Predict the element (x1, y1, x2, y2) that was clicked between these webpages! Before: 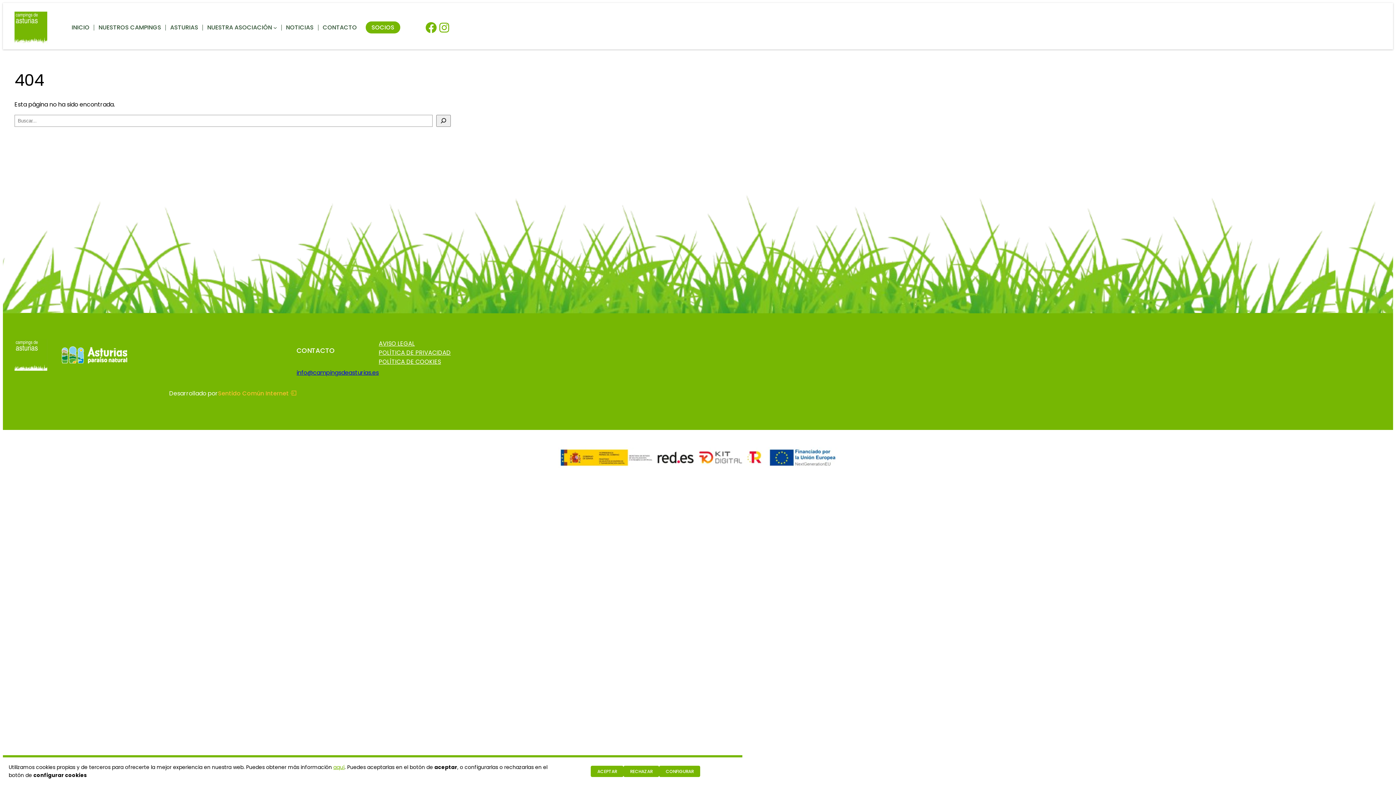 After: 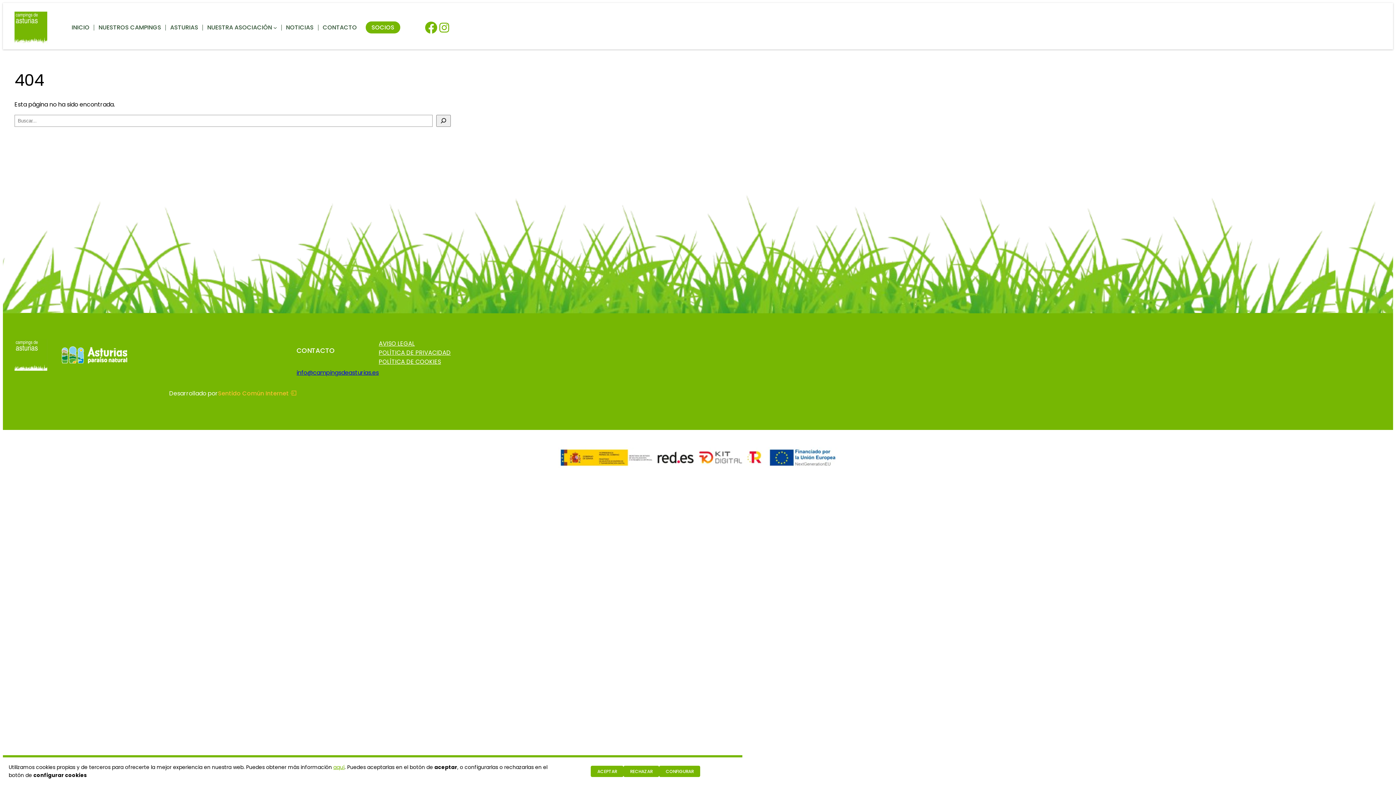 Action: label: Facebook bbox: (424, 21, 437, 34)